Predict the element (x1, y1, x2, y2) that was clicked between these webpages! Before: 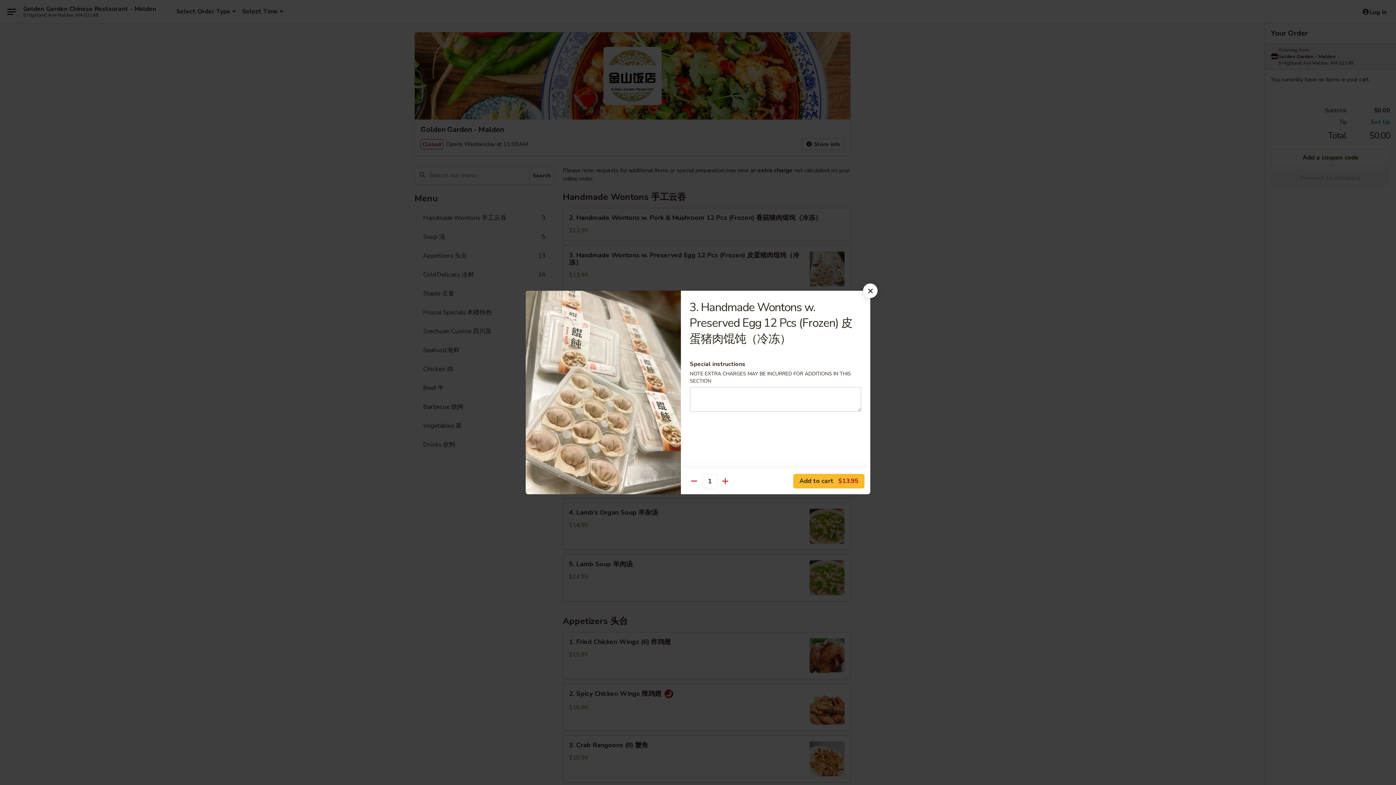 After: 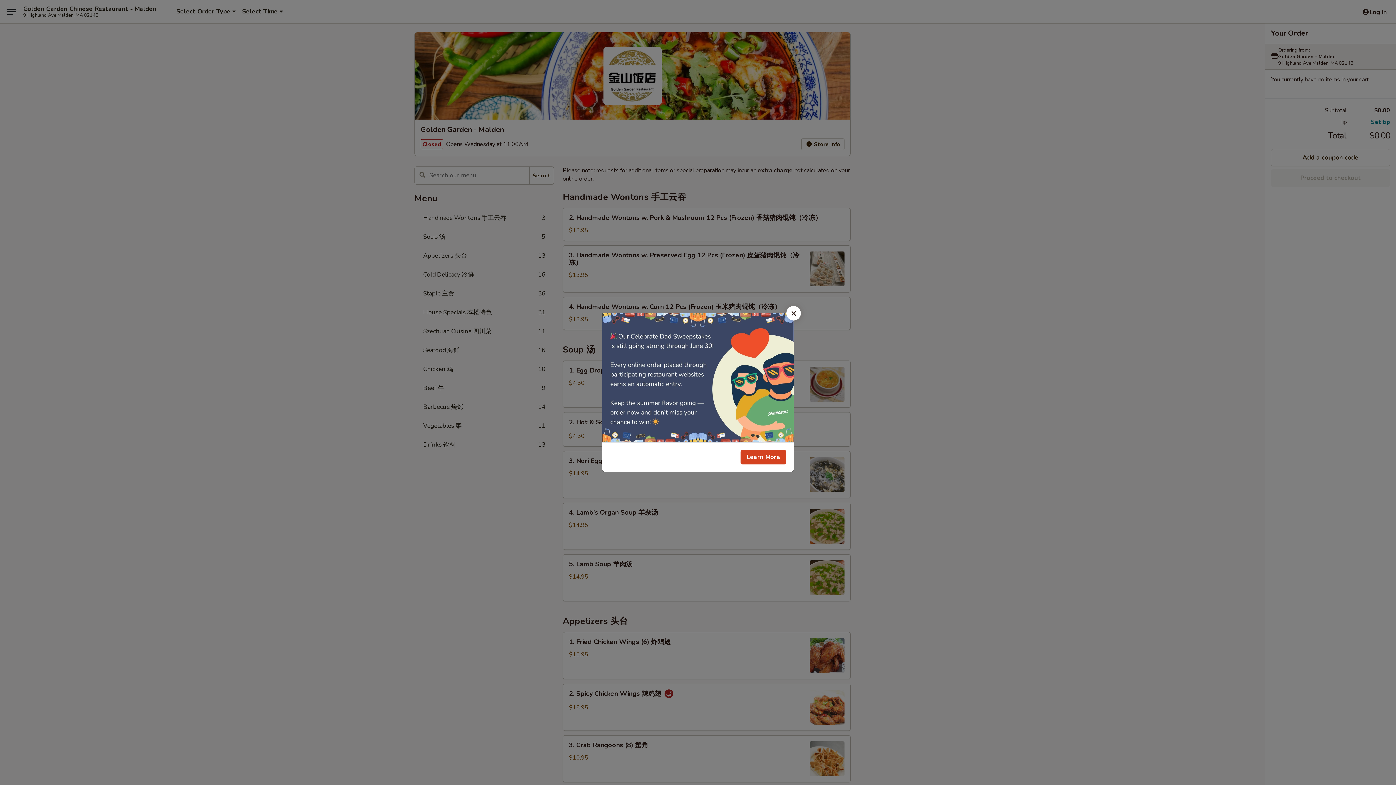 Action: bbox: (863, 283, 877, 298)